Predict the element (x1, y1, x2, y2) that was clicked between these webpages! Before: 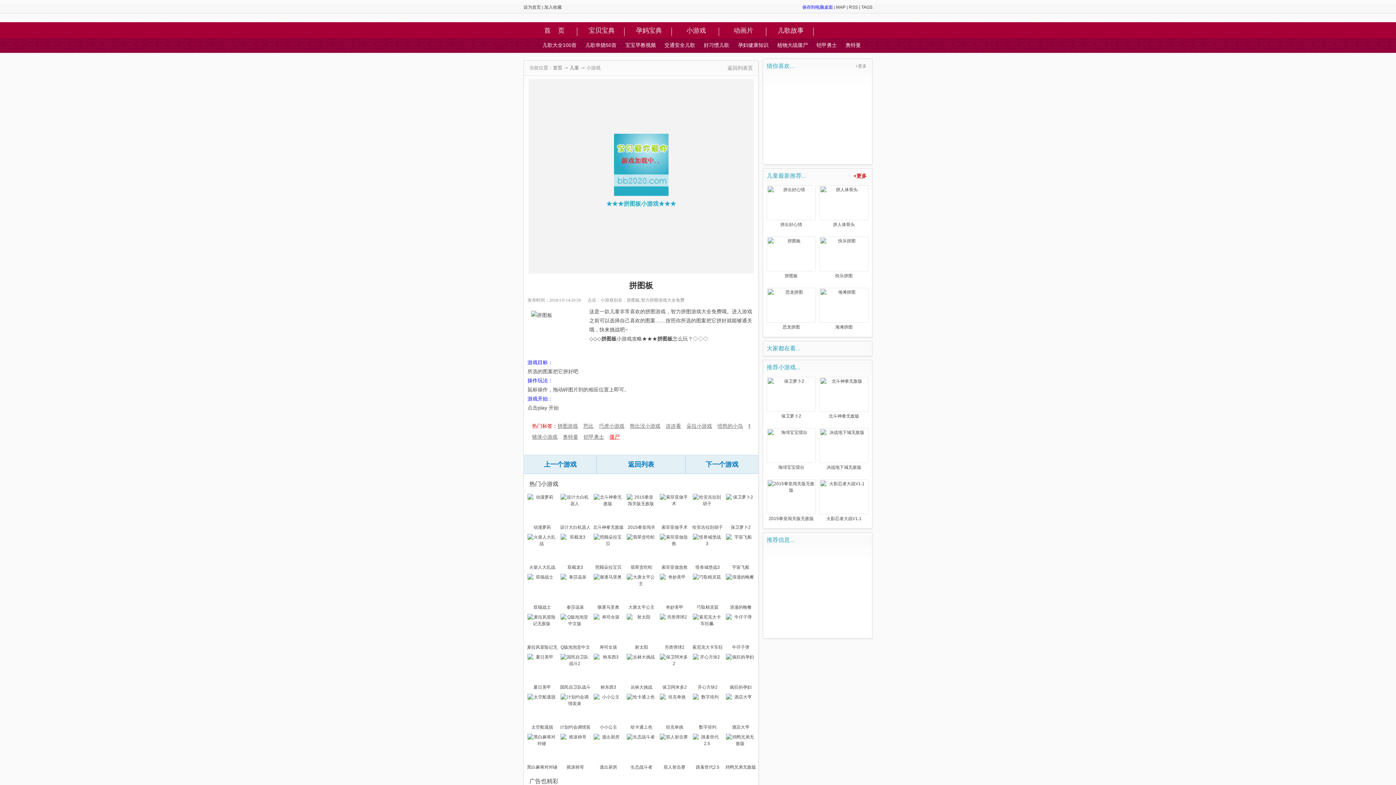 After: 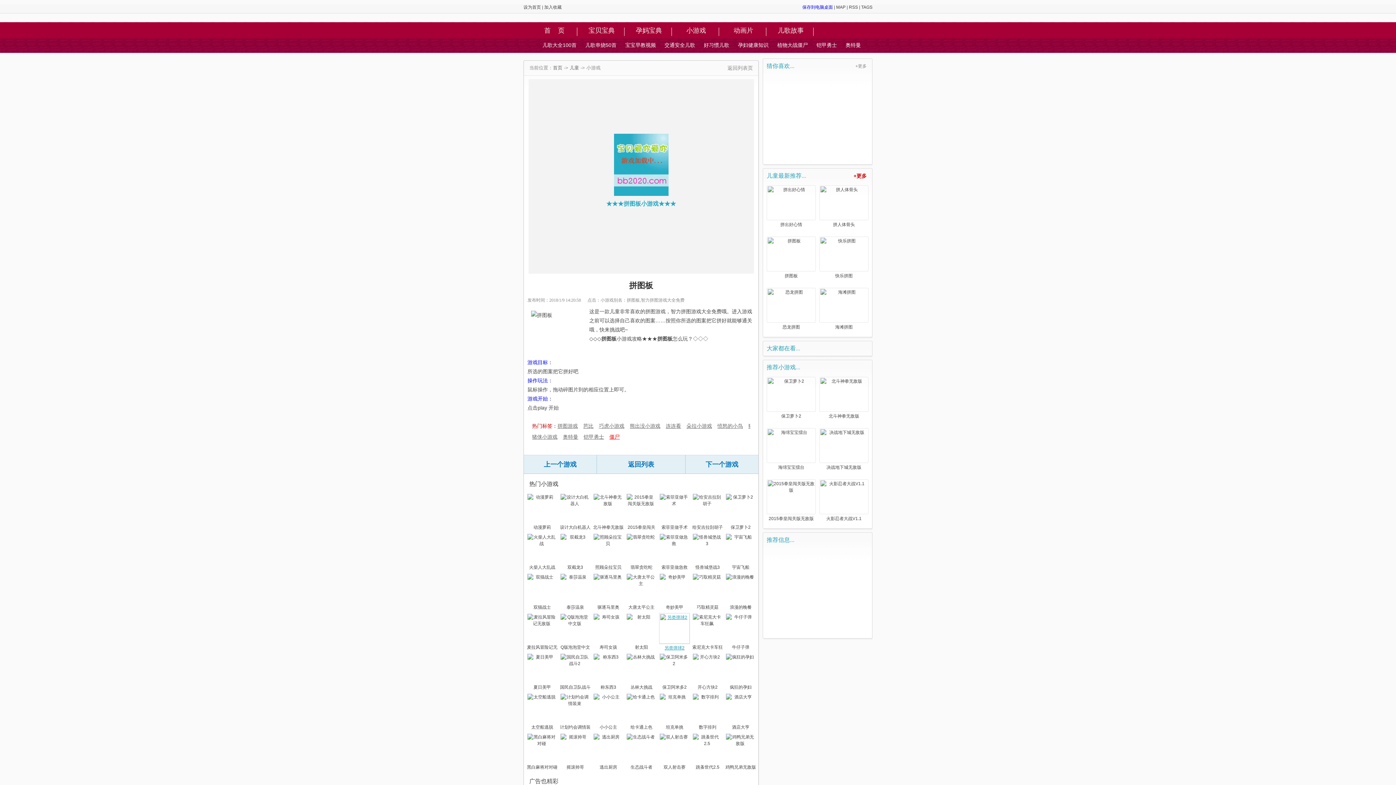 Action: label: 另类弹球2 bbox: (659, 613, 690, 651)